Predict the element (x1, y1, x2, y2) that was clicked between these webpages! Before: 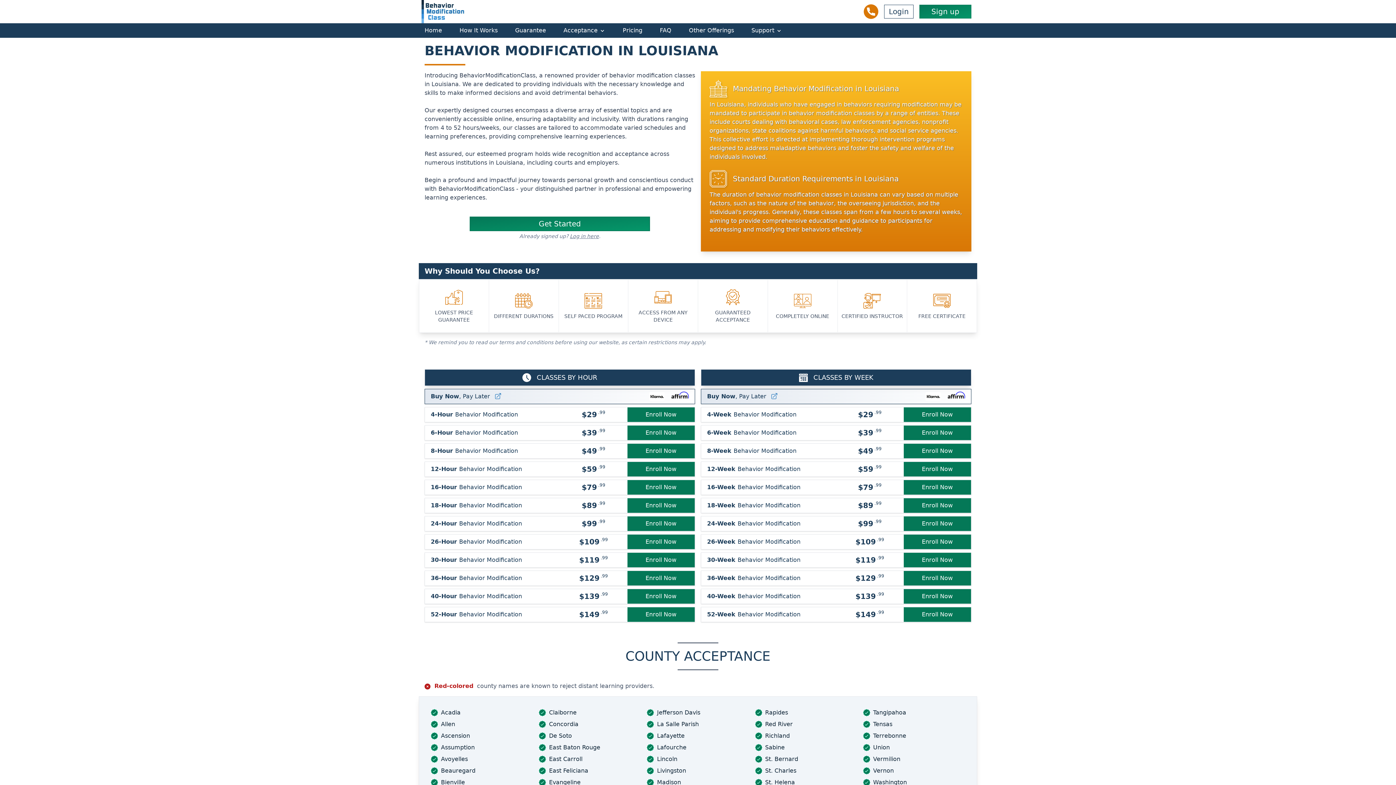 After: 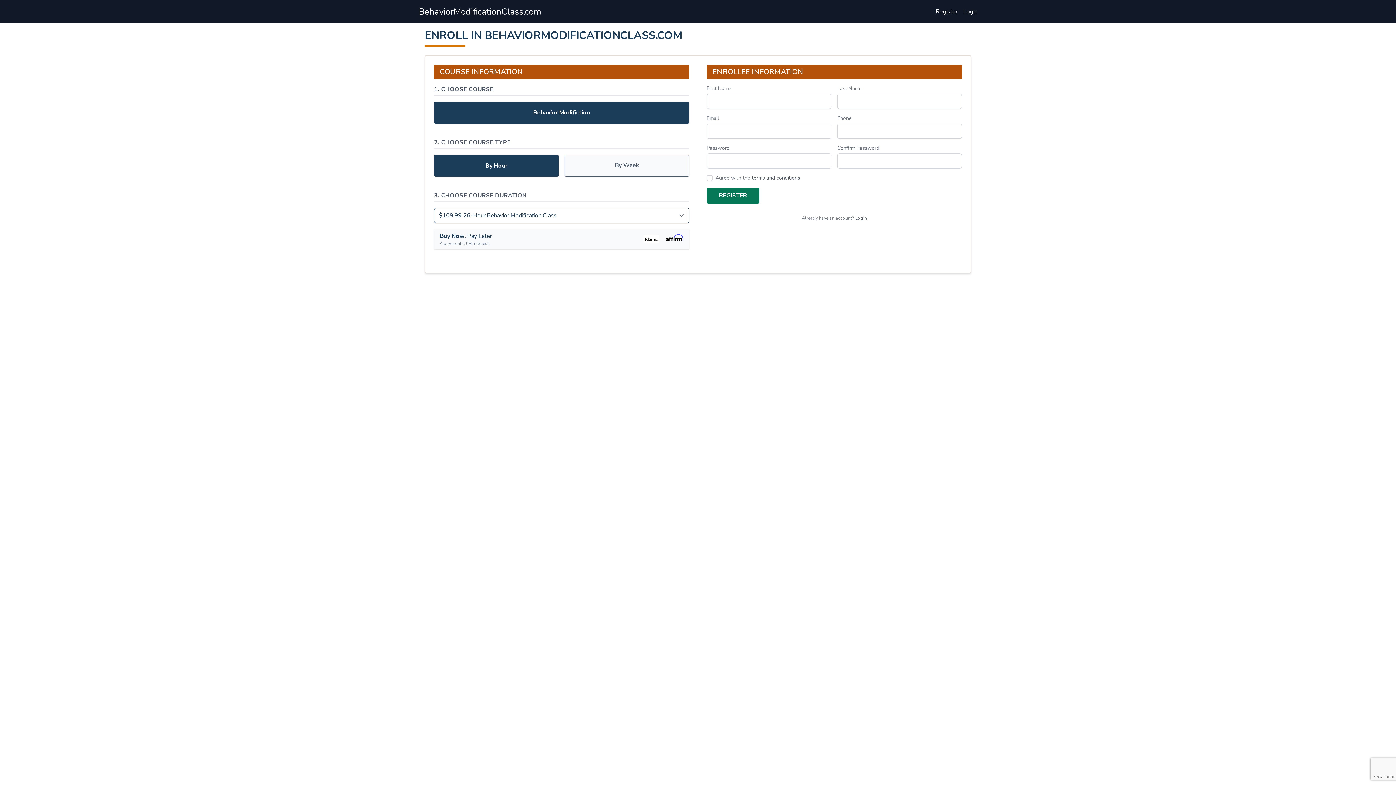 Action: label: 26-Hour Behavior Modification
$109 .99
Enroll Now bbox: (424, 534, 695, 549)